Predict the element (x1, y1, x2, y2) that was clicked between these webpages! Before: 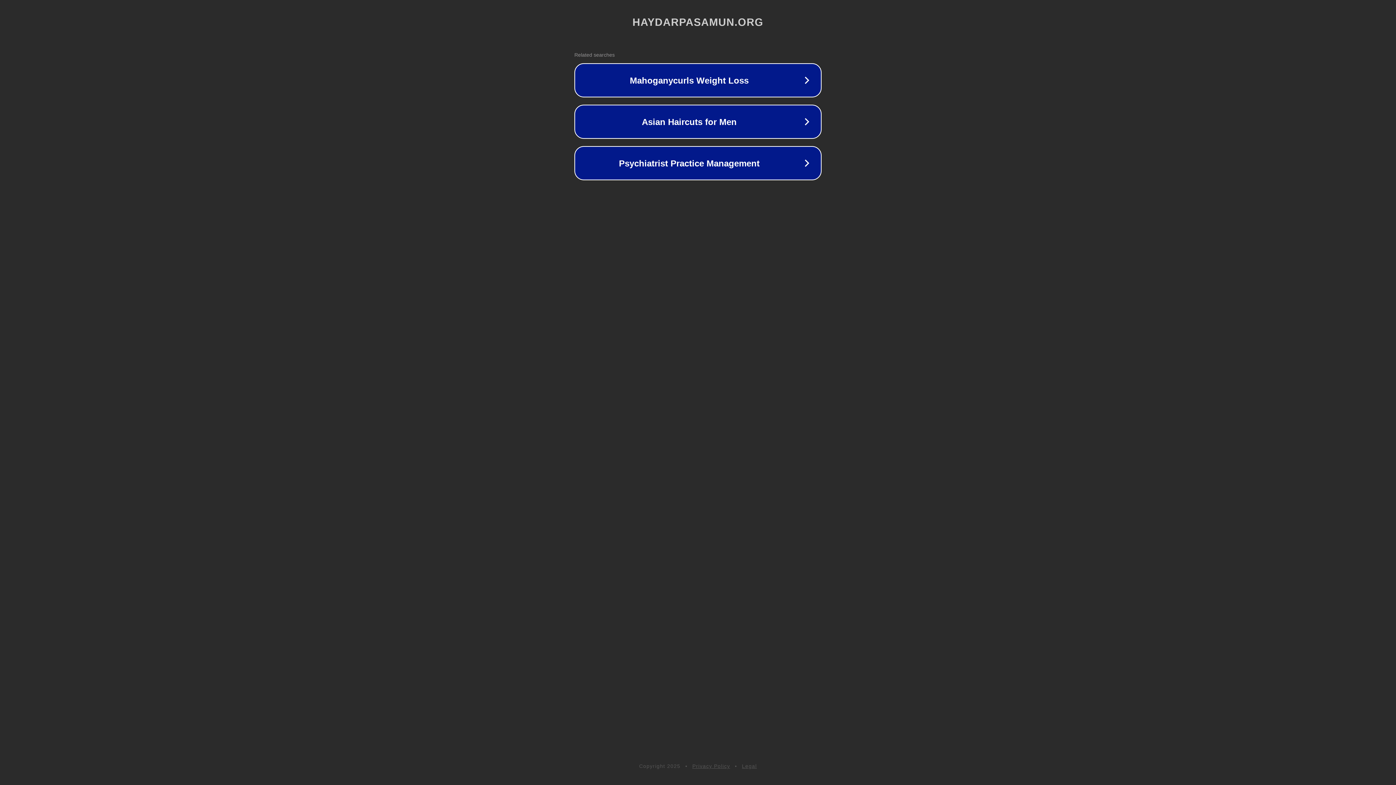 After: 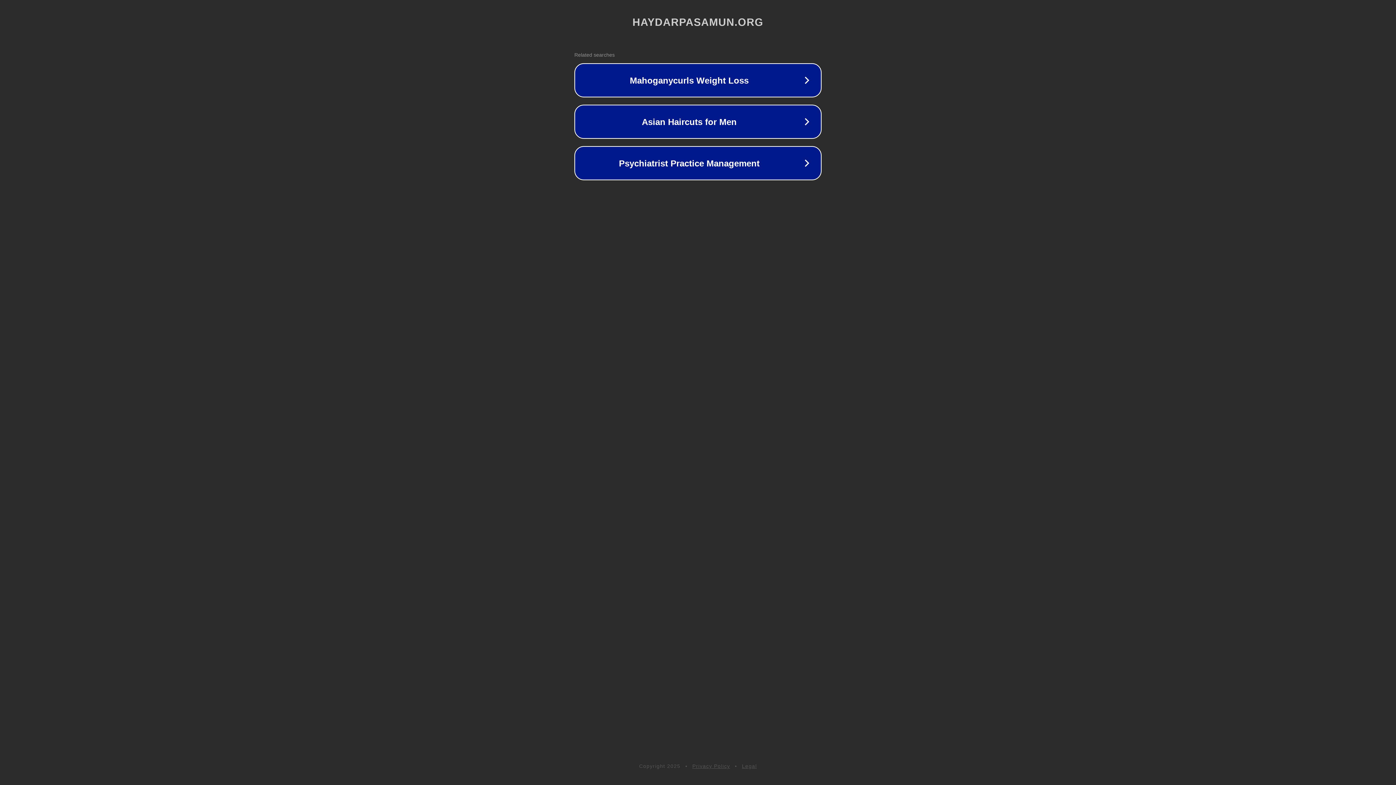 Action: bbox: (692, 763, 730, 769) label: Privacy Policy